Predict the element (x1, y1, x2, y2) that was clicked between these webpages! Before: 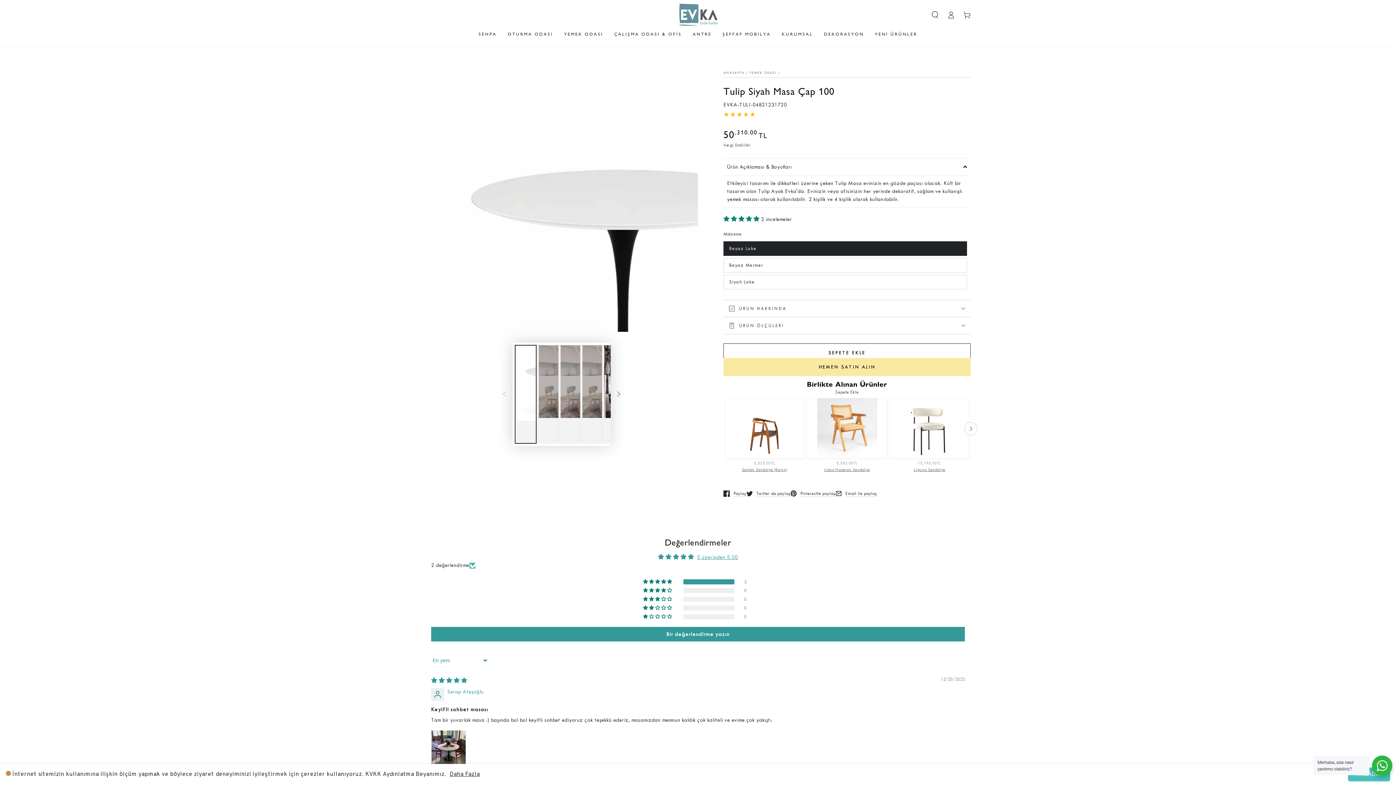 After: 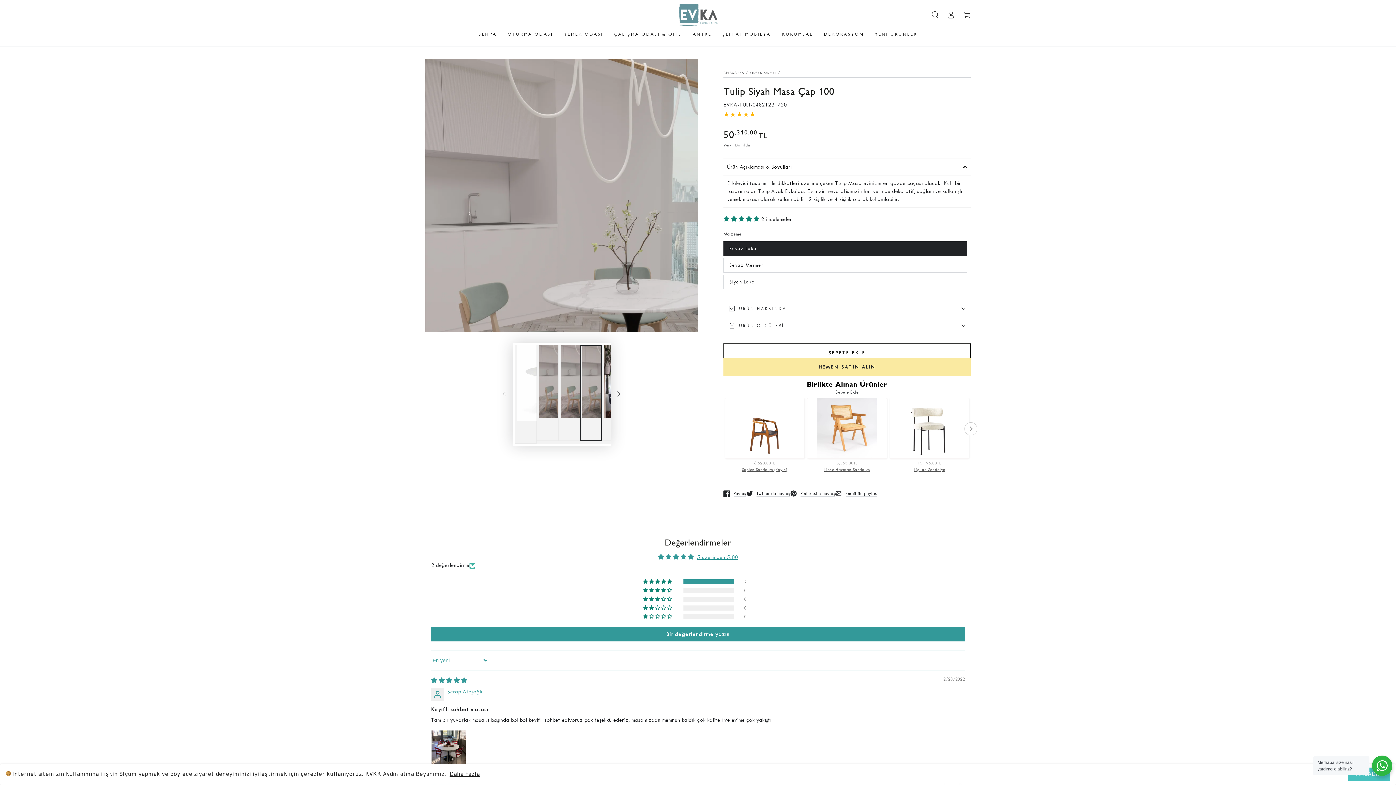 Action: bbox: (580, 345, 602, 441)